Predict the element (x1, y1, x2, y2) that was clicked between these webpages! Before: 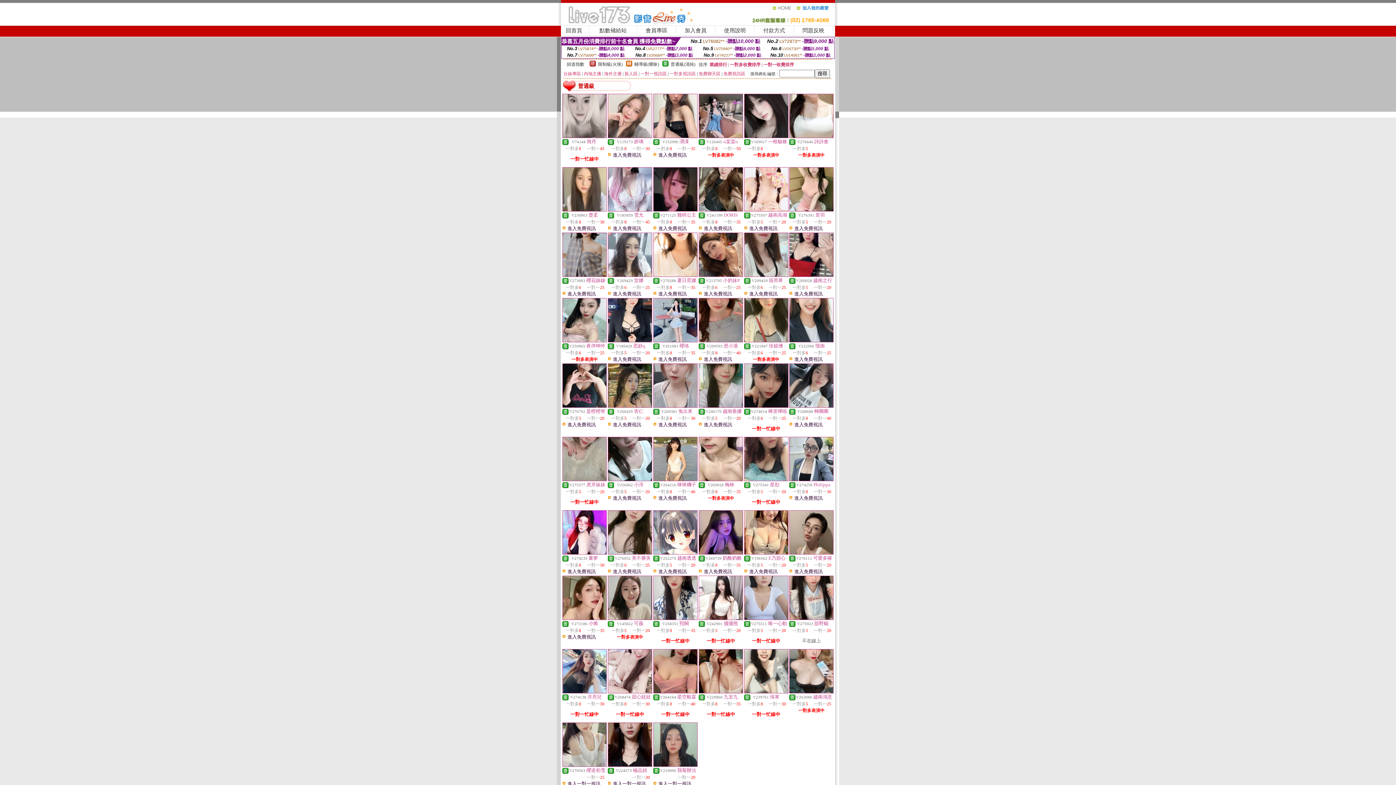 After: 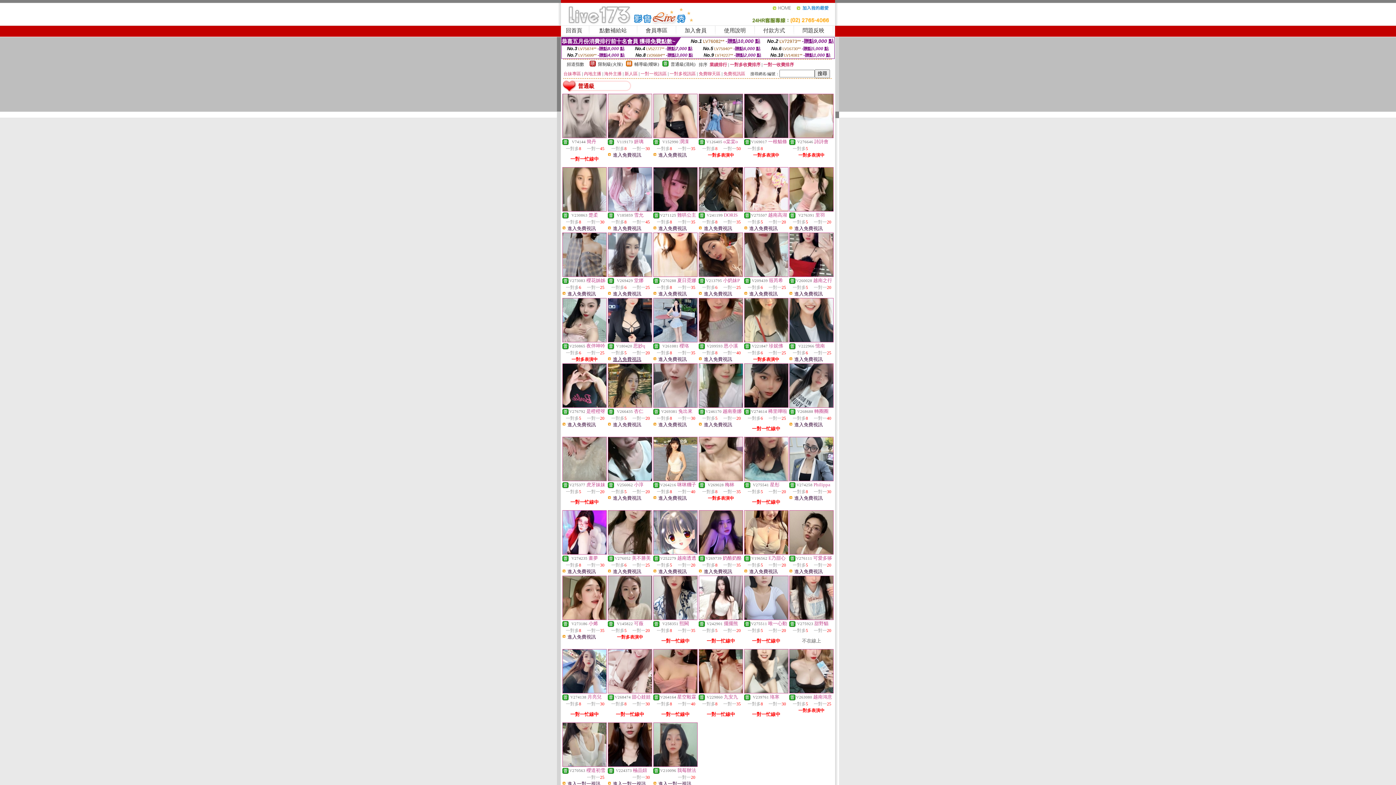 Action: label: 進入免費視訊 bbox: (613, 357, 641, 362)